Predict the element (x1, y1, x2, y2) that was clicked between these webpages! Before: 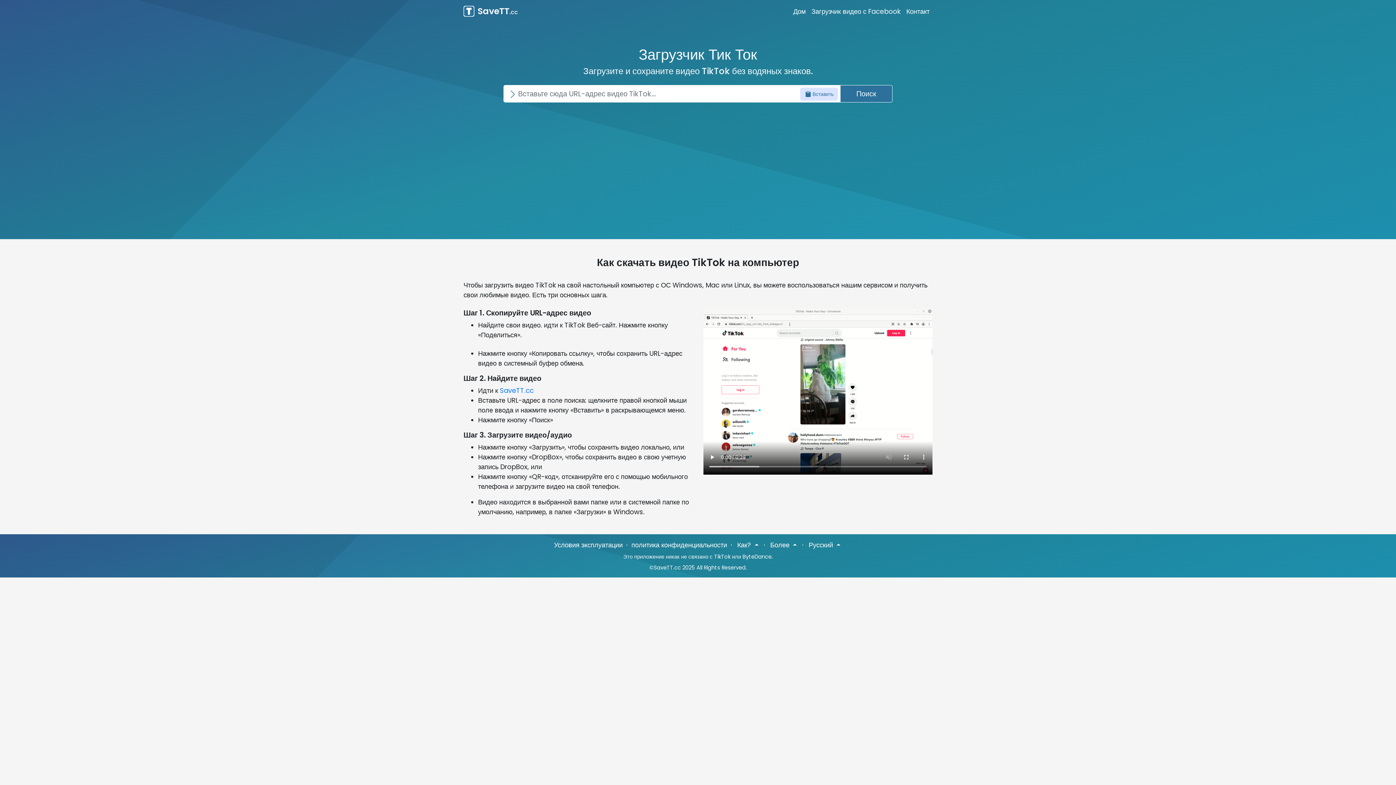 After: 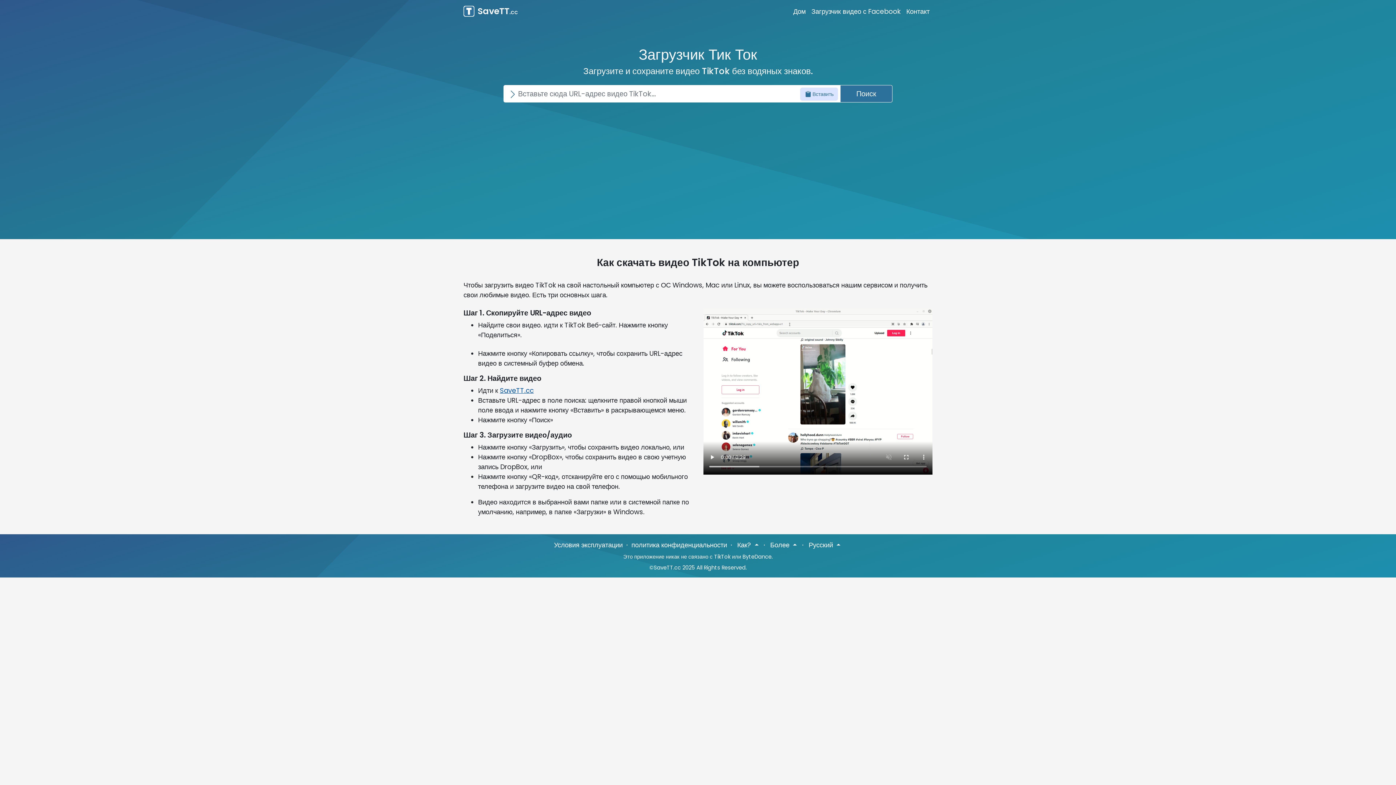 Action: bbox: (500, 386, 533, 395) label: SaveTT.cc